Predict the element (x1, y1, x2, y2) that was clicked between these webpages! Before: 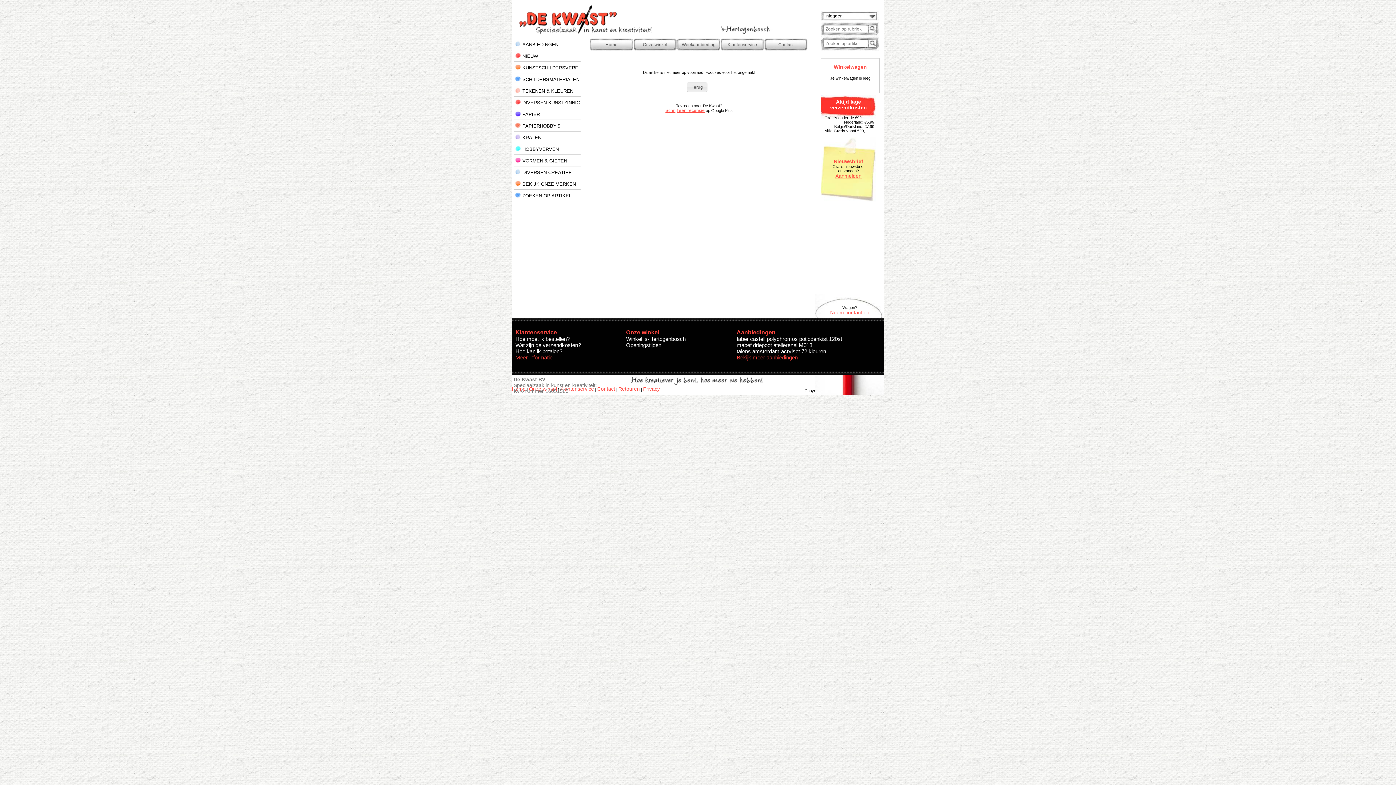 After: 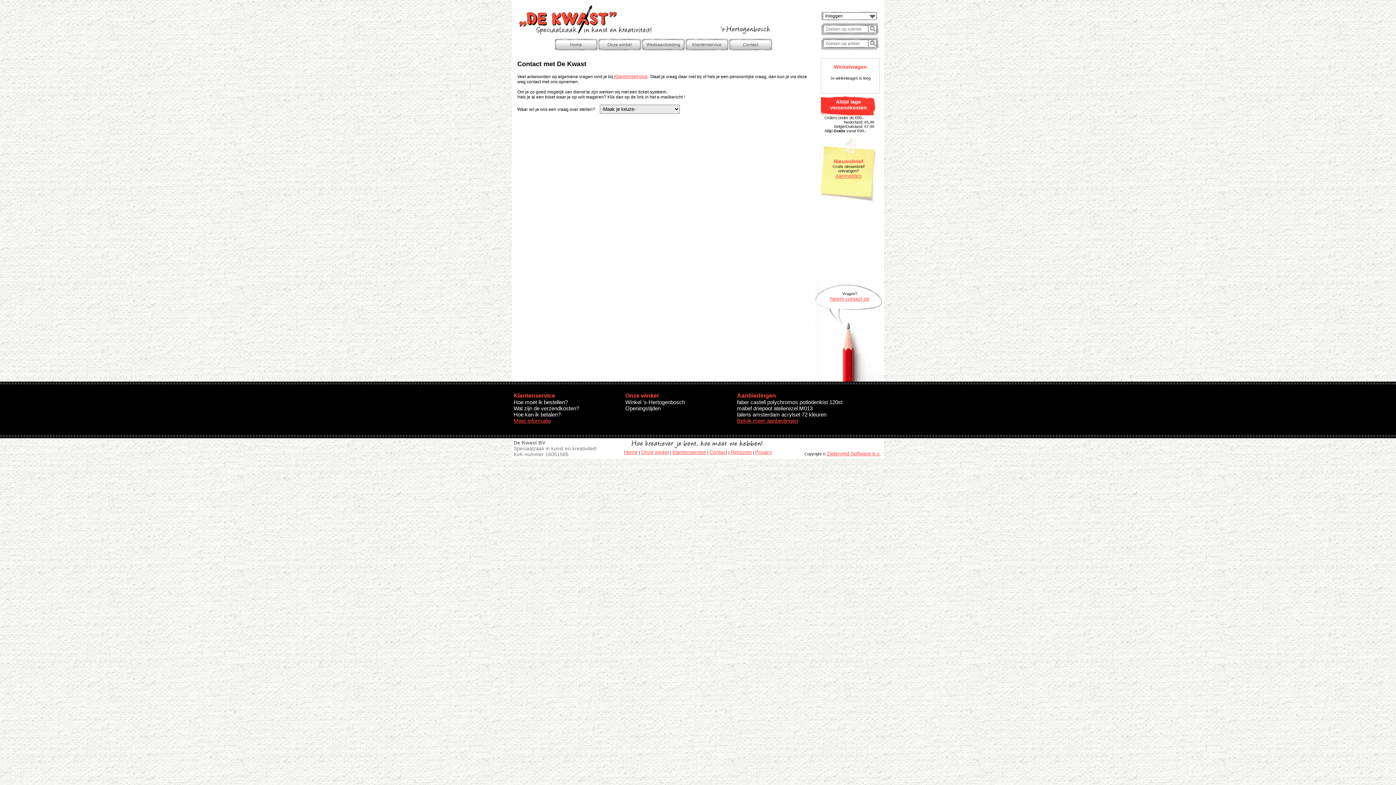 Action: label: Neem contact op bbox: (830, 309, 869, 315)